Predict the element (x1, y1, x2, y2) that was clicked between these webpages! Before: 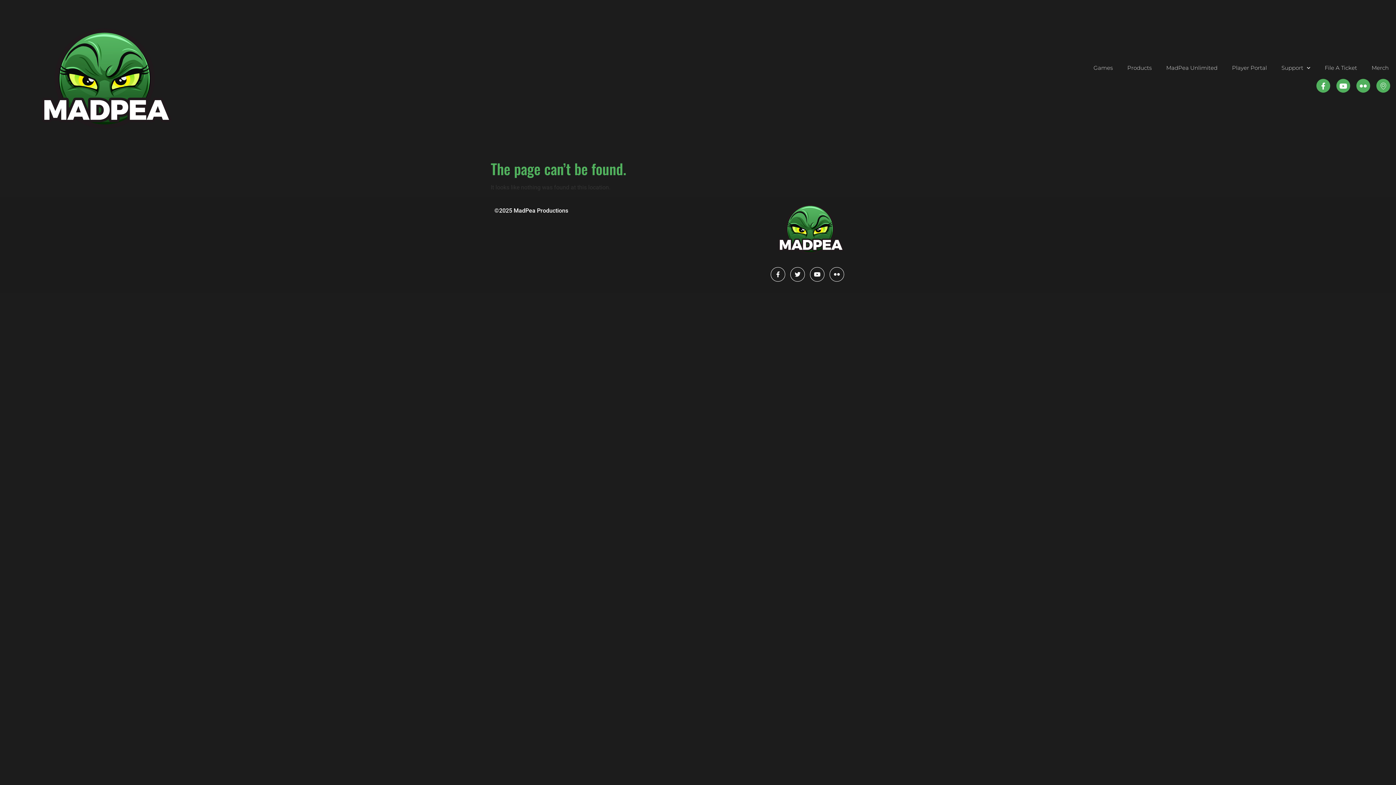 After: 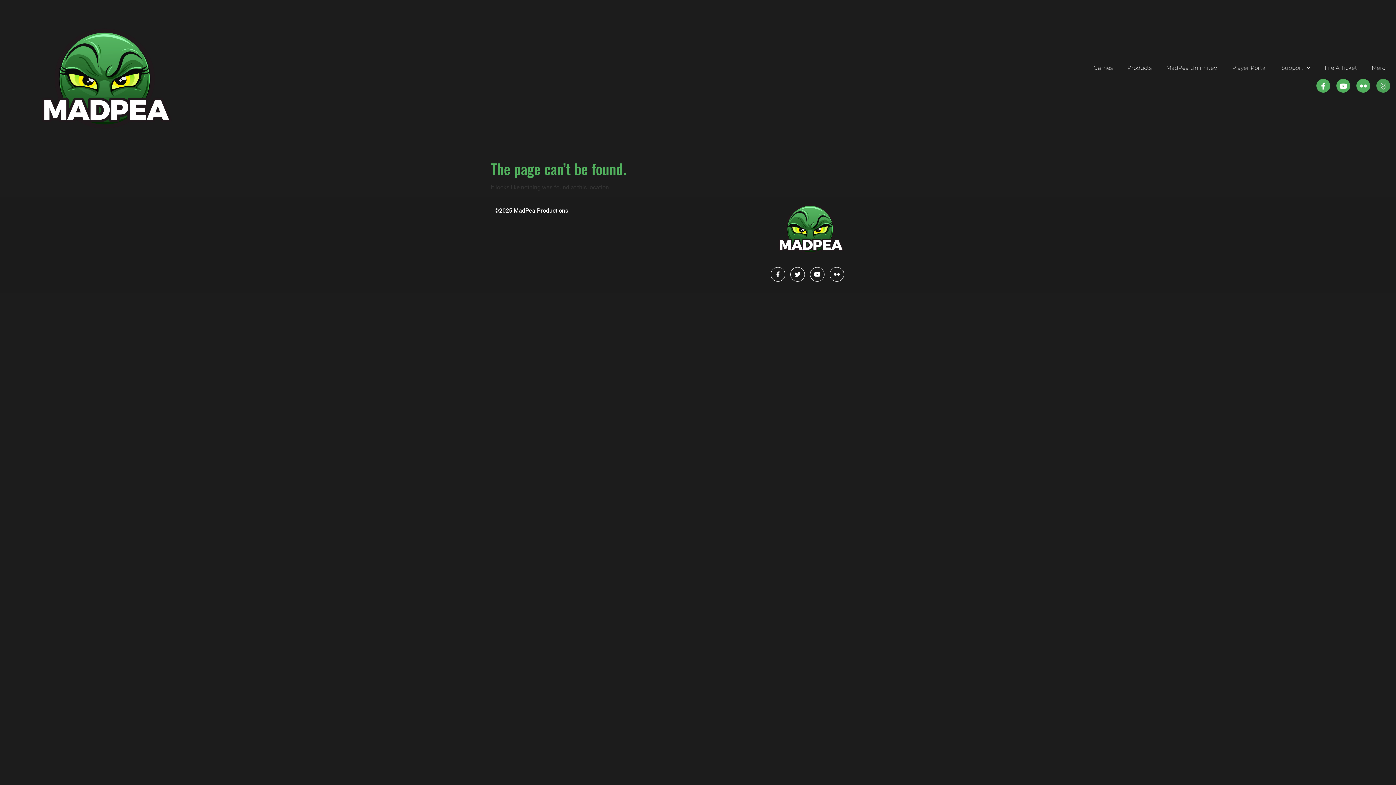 Action: label: Icon-map-marker1 bbox: (1376, 78, 1390, 92)